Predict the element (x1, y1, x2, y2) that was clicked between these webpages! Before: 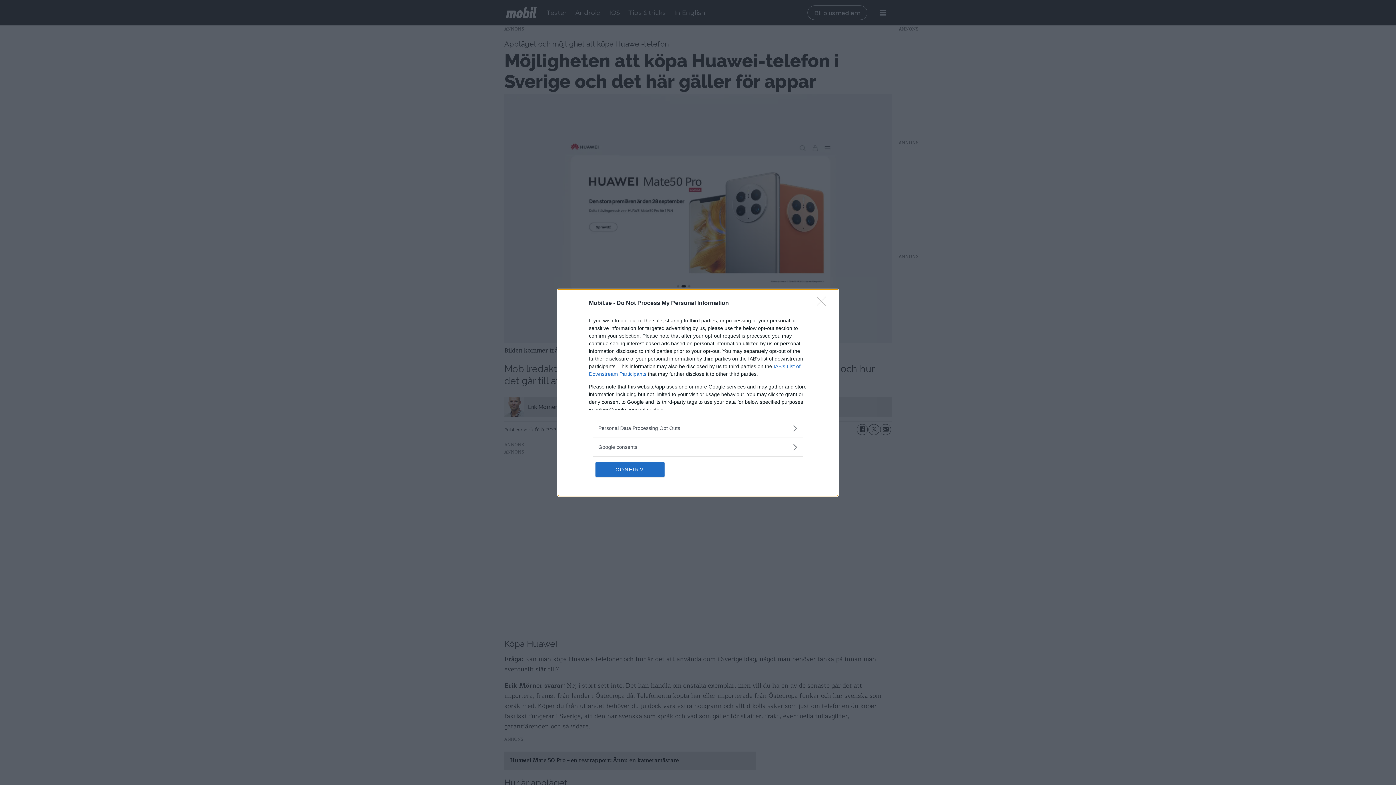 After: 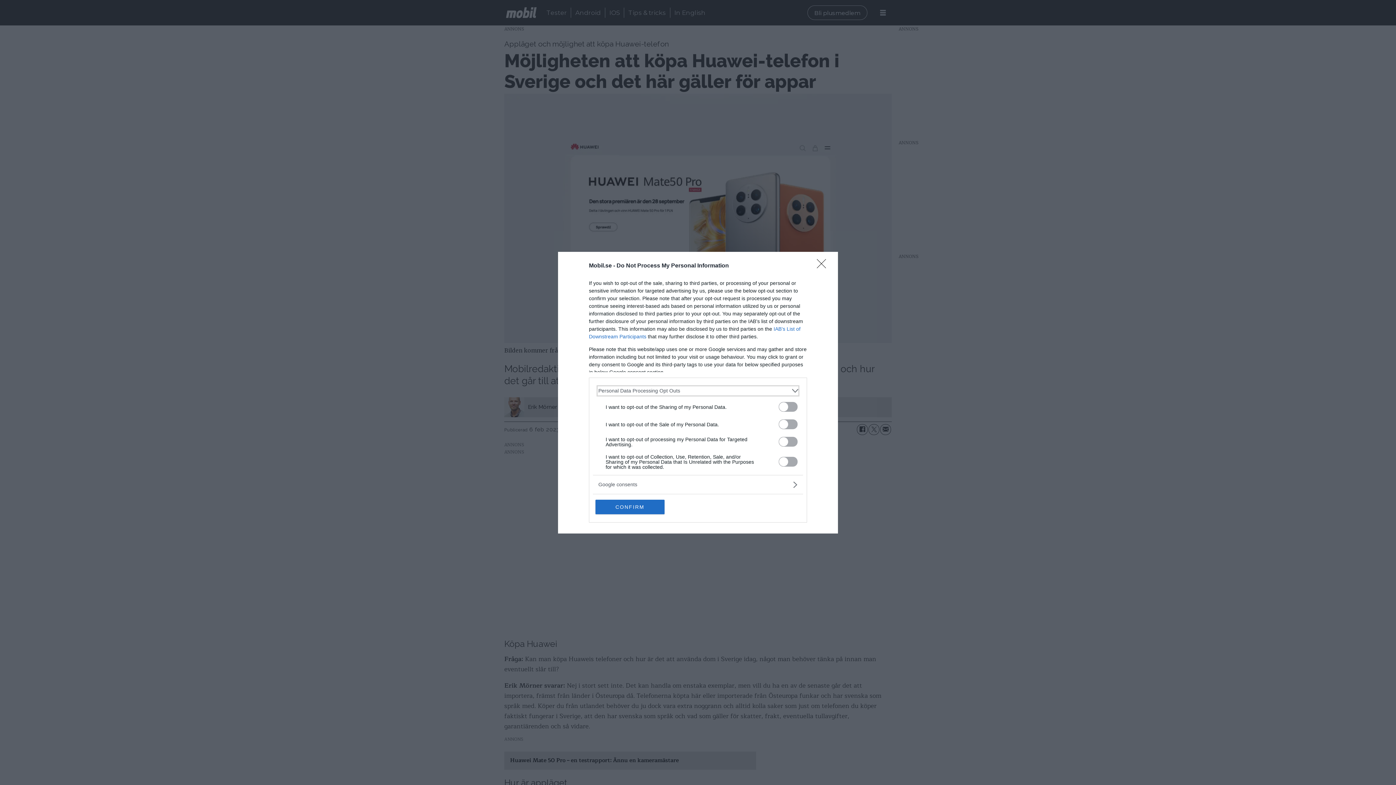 Action: label: Opt-Outs bbox: (598, 424, 797, 432)